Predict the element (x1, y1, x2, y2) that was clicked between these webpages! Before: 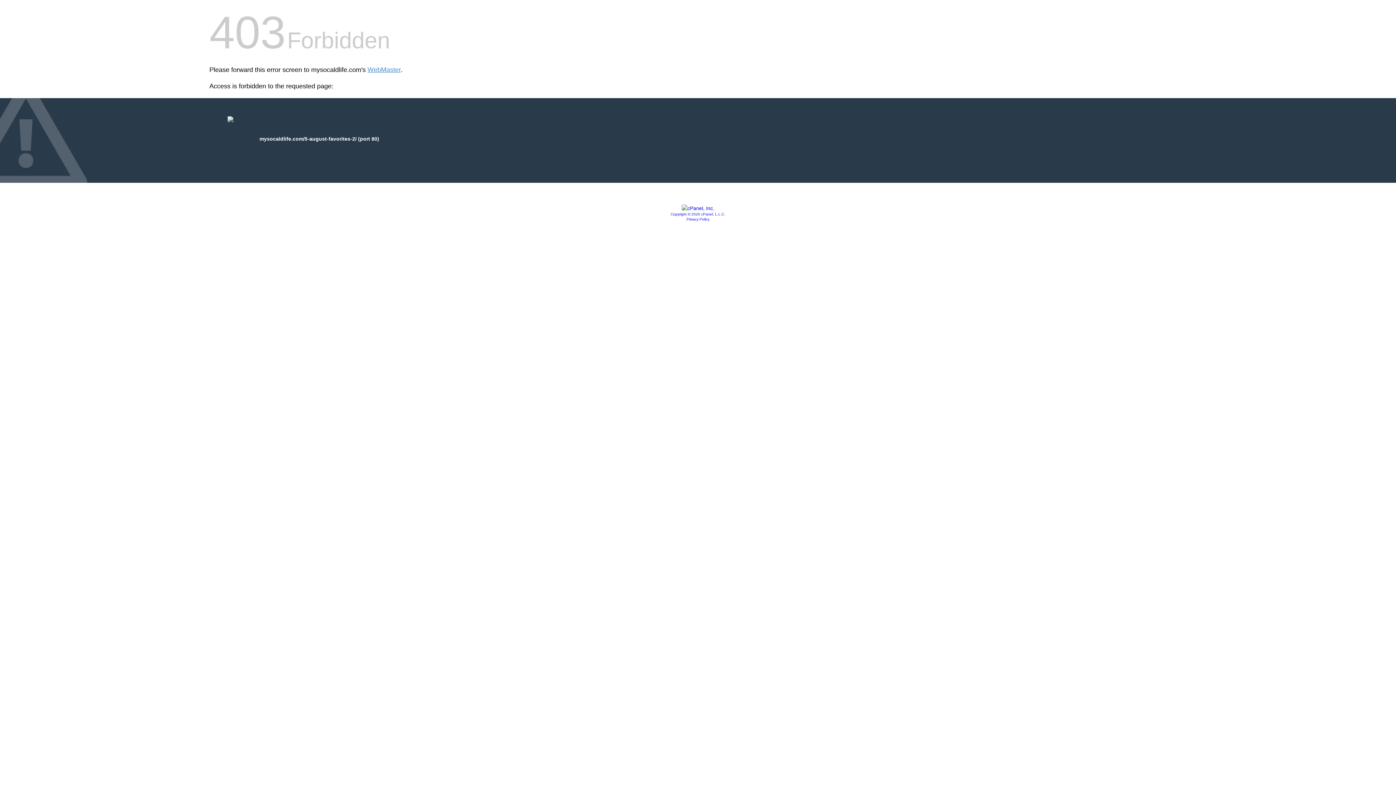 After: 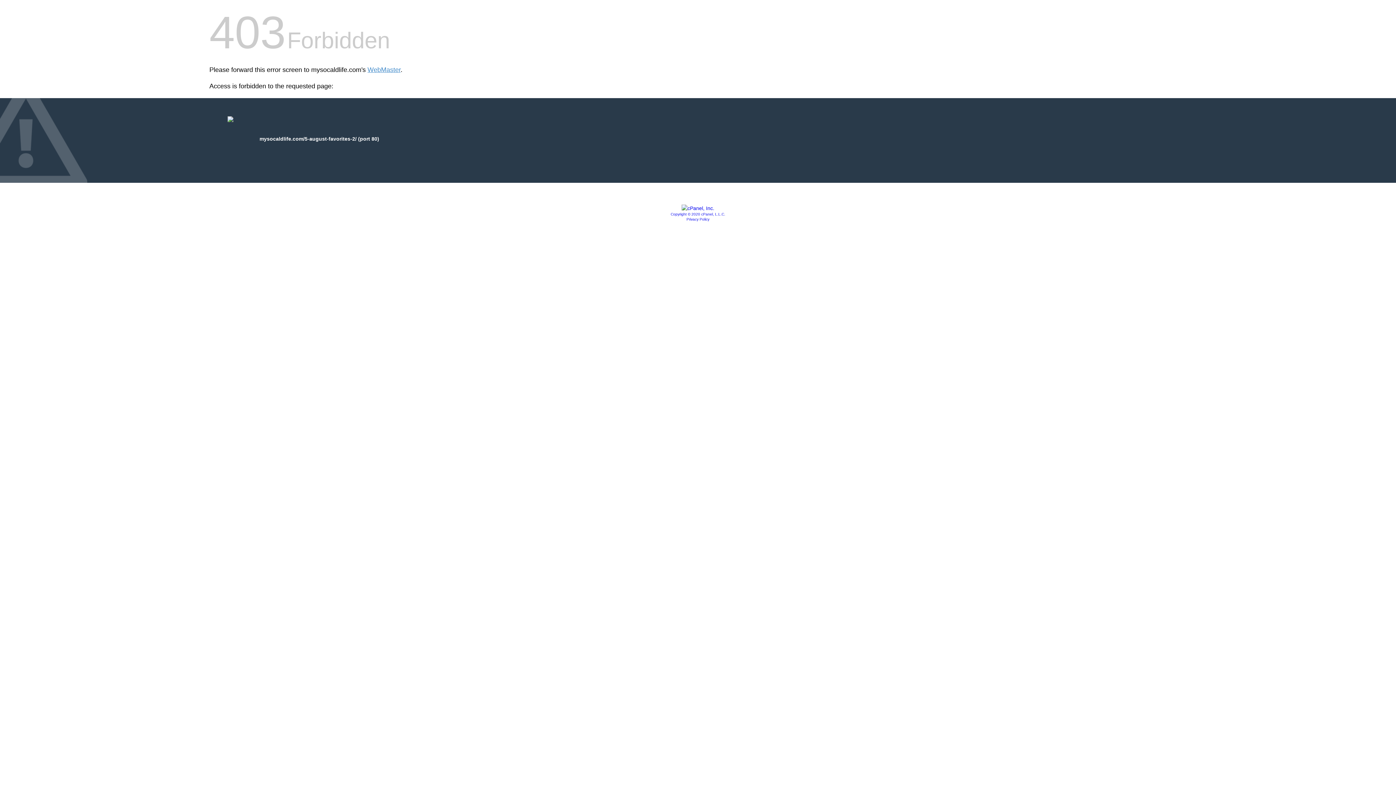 Action: label: Privacy Policy bbox: (686, 217, 709, 221)